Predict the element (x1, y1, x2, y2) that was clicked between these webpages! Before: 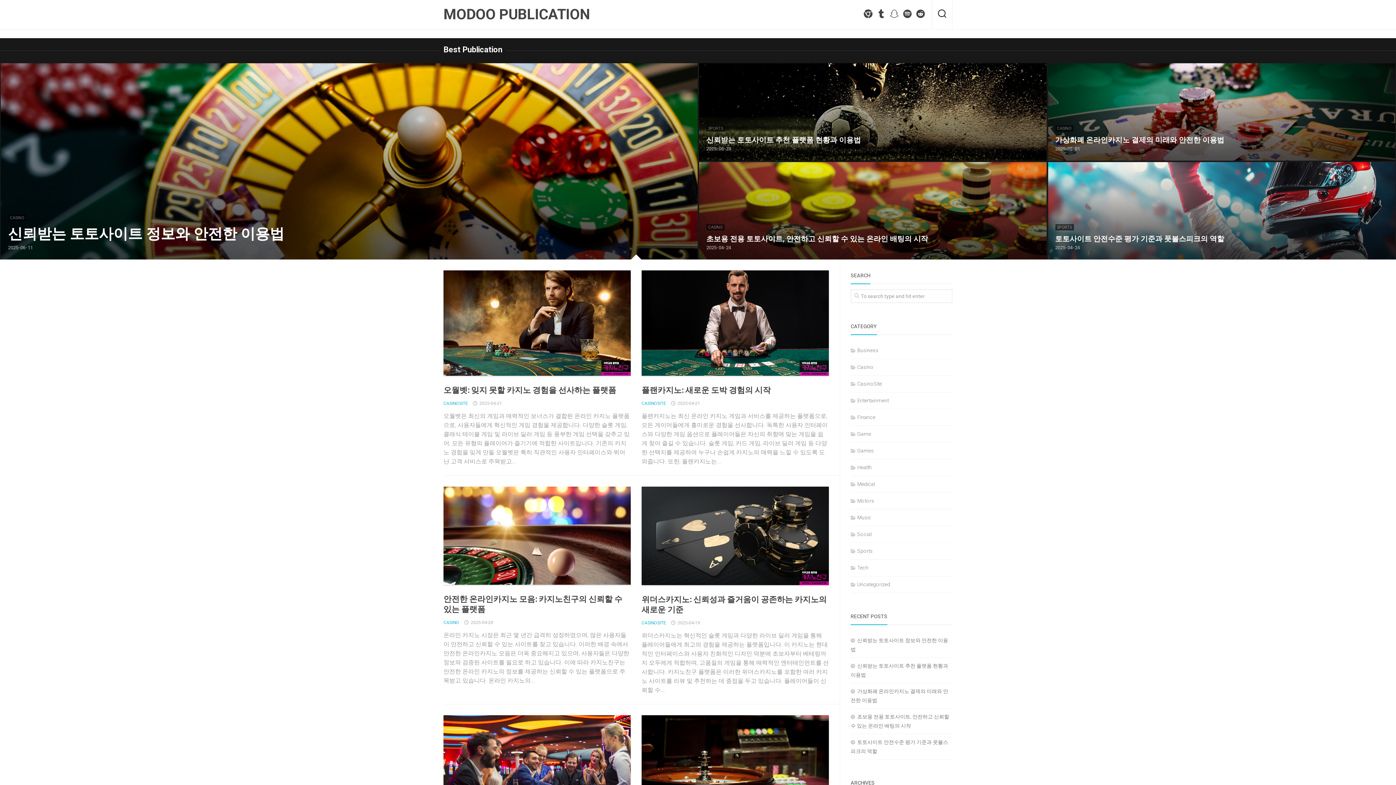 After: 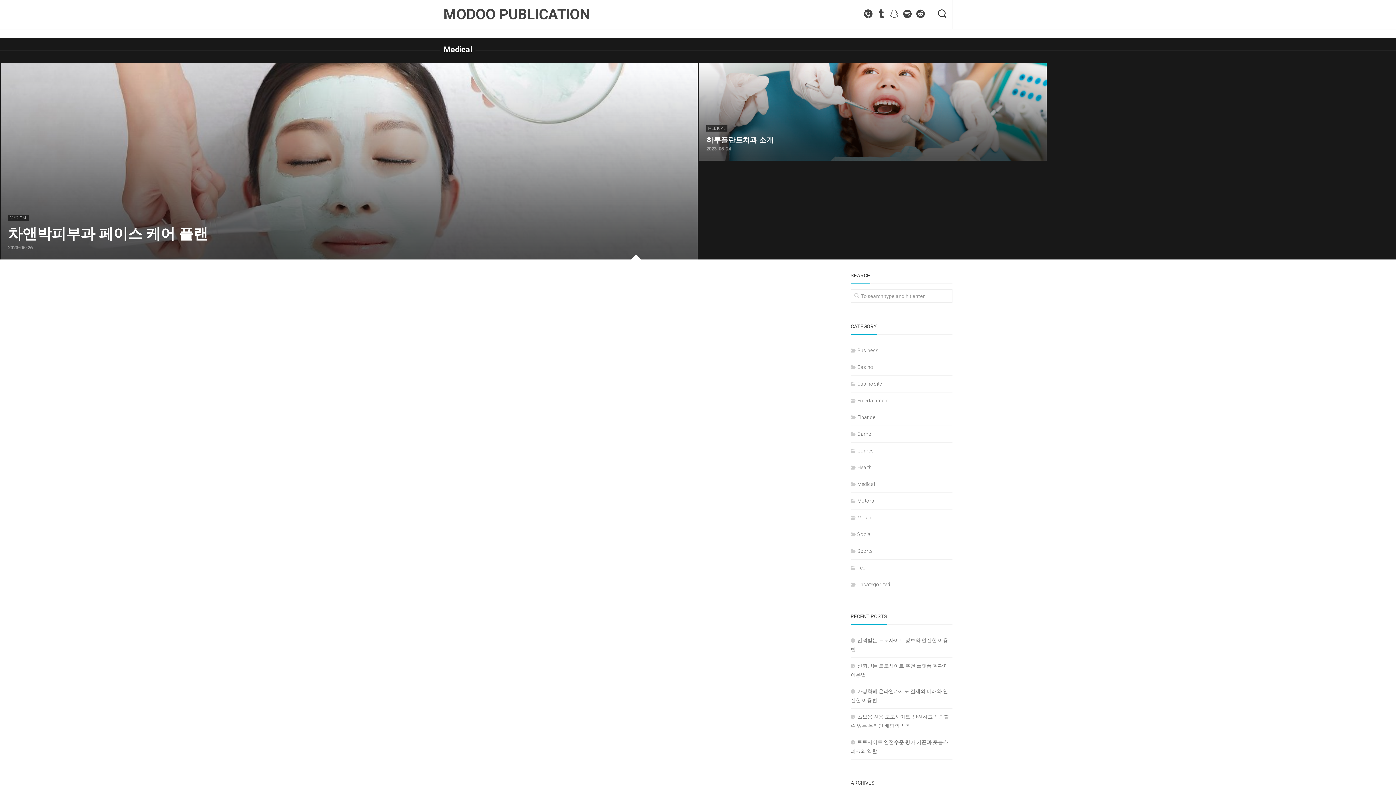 Action: bbox: (850, 481, 875, 487) label: Medical